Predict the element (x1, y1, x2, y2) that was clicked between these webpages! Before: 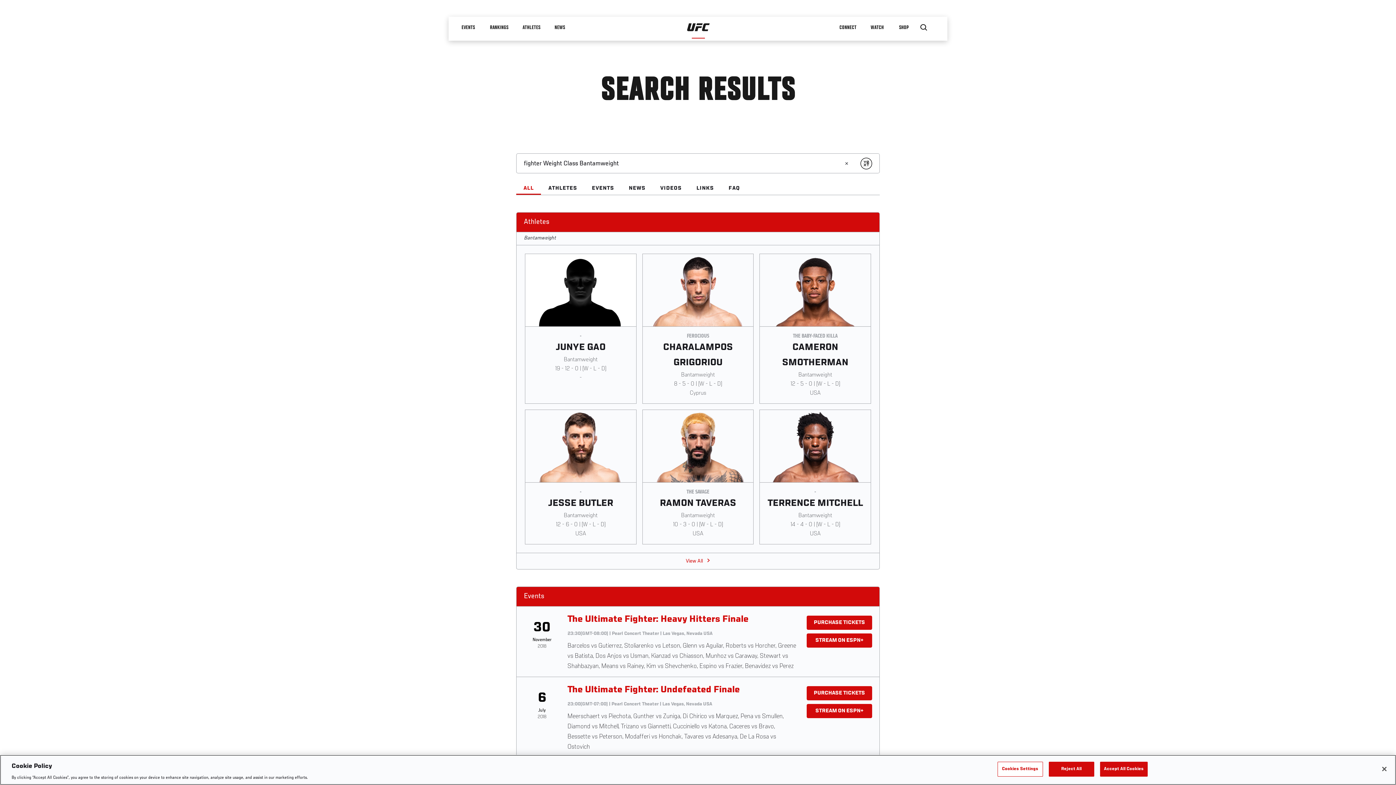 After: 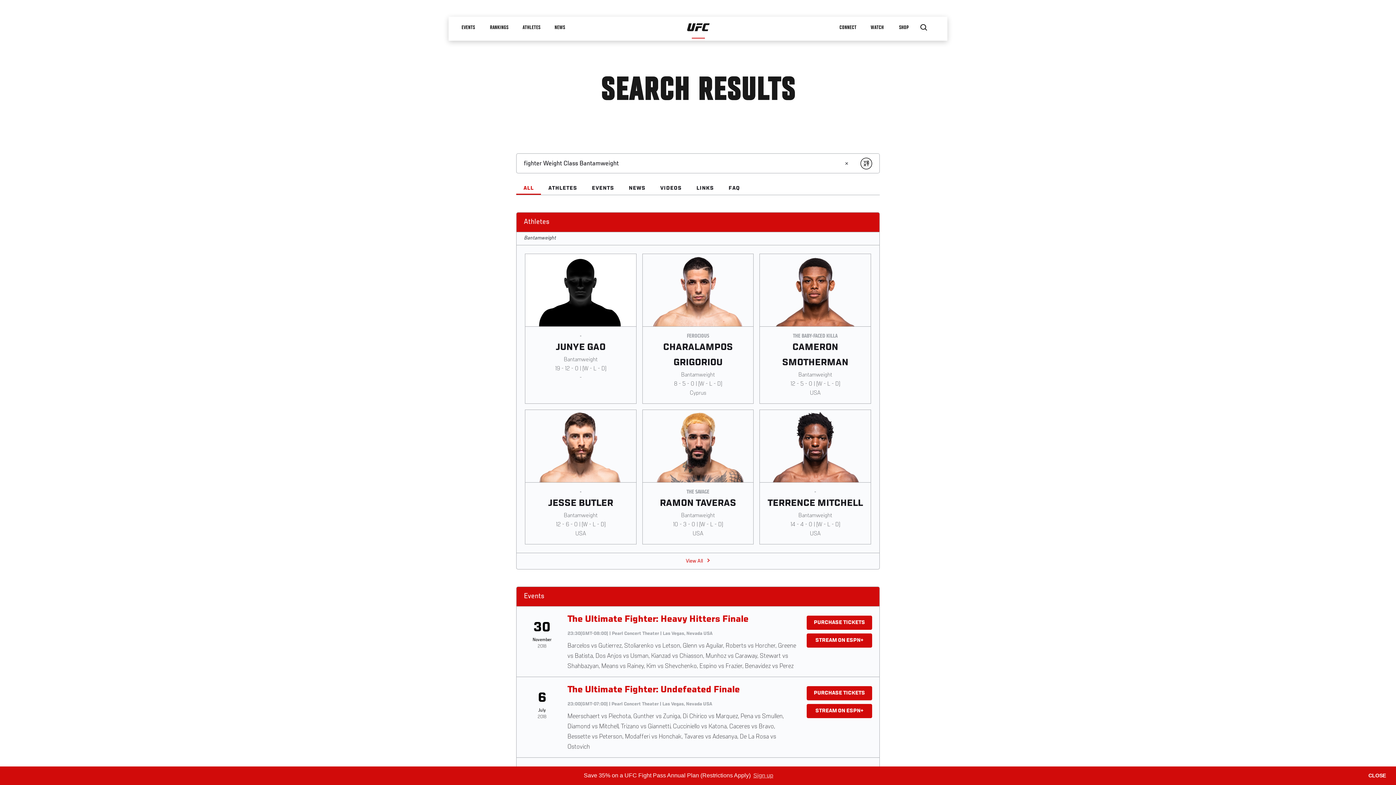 Action: label: Accept All Cookies bbox: (1100, 762, 1147, 776)